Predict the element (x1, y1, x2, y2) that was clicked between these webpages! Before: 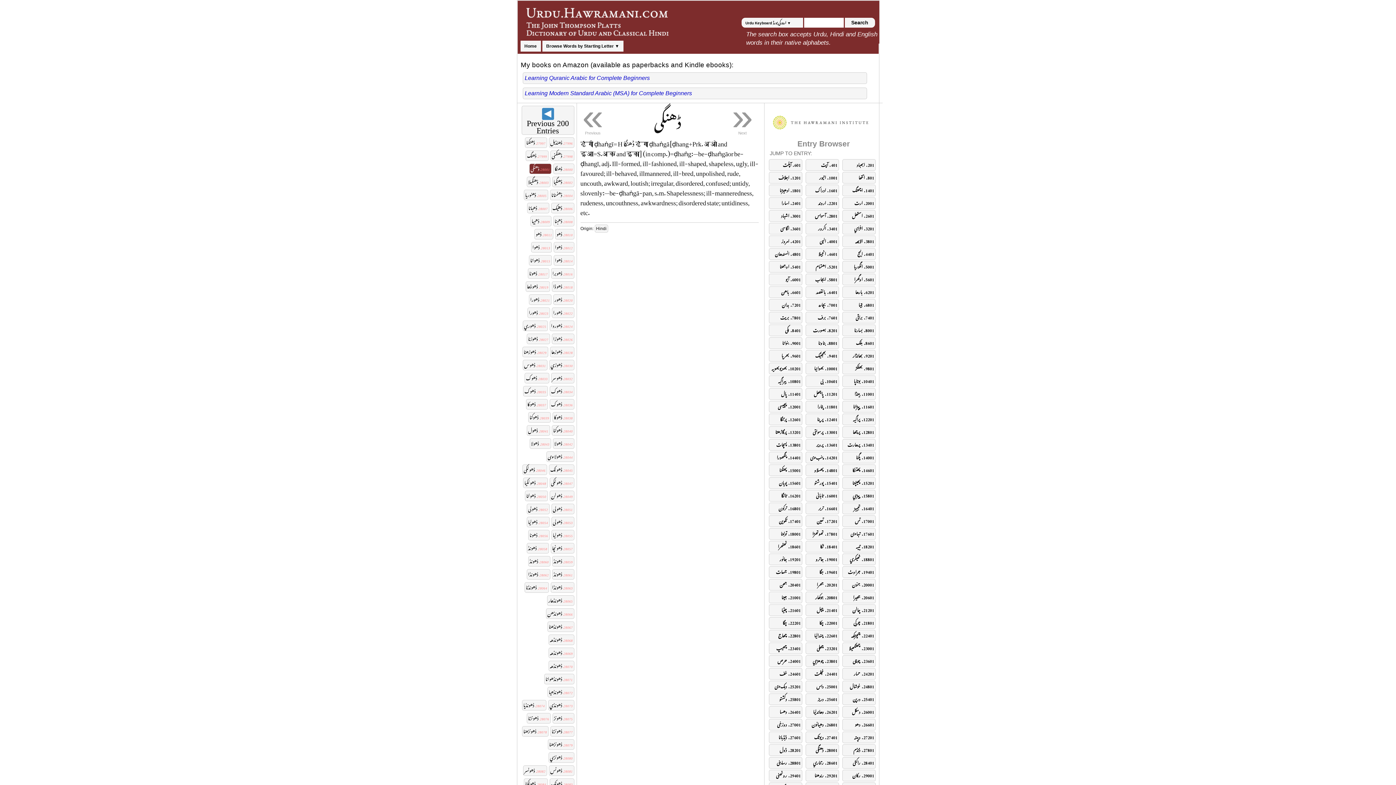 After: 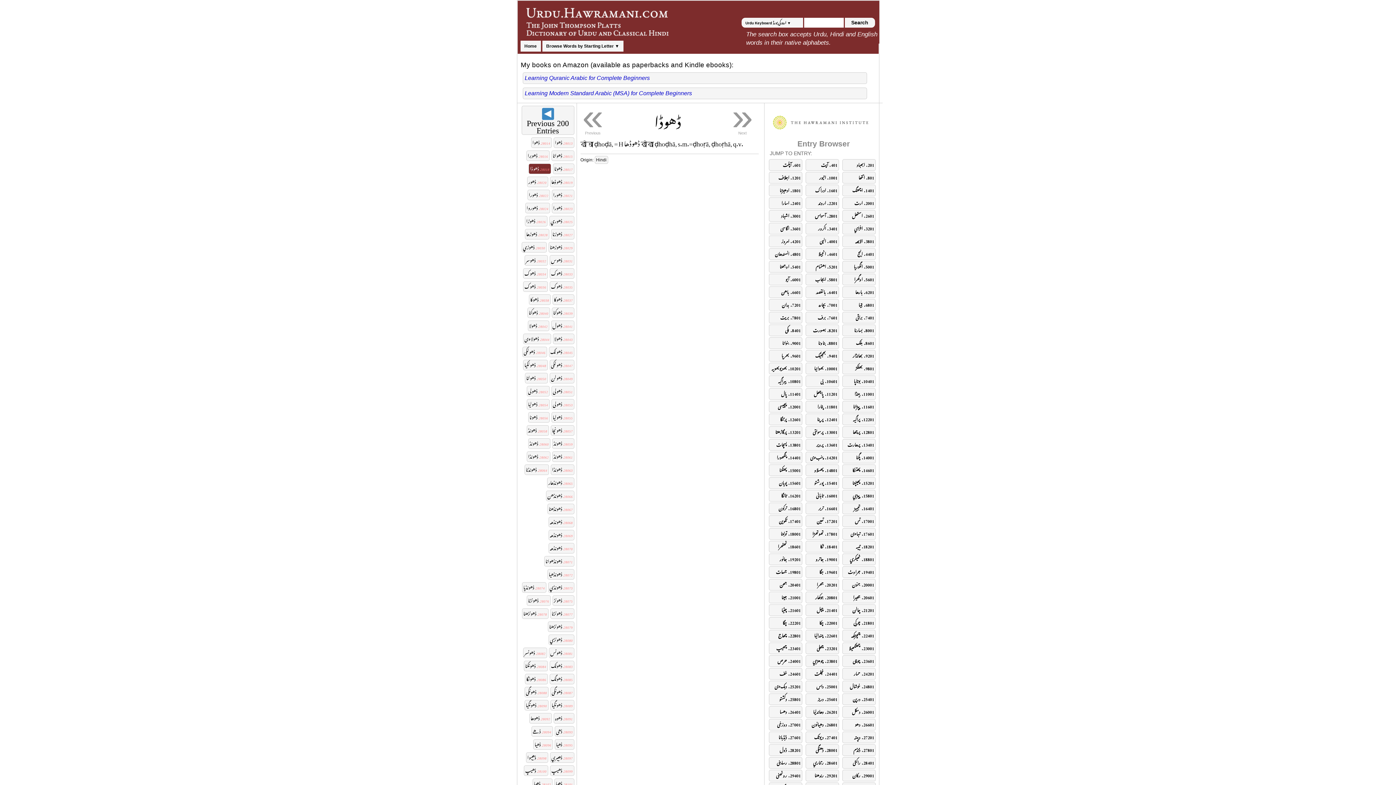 Action: label: 28018. ڈهوڈا bbox: (551, 281, 574, 292)